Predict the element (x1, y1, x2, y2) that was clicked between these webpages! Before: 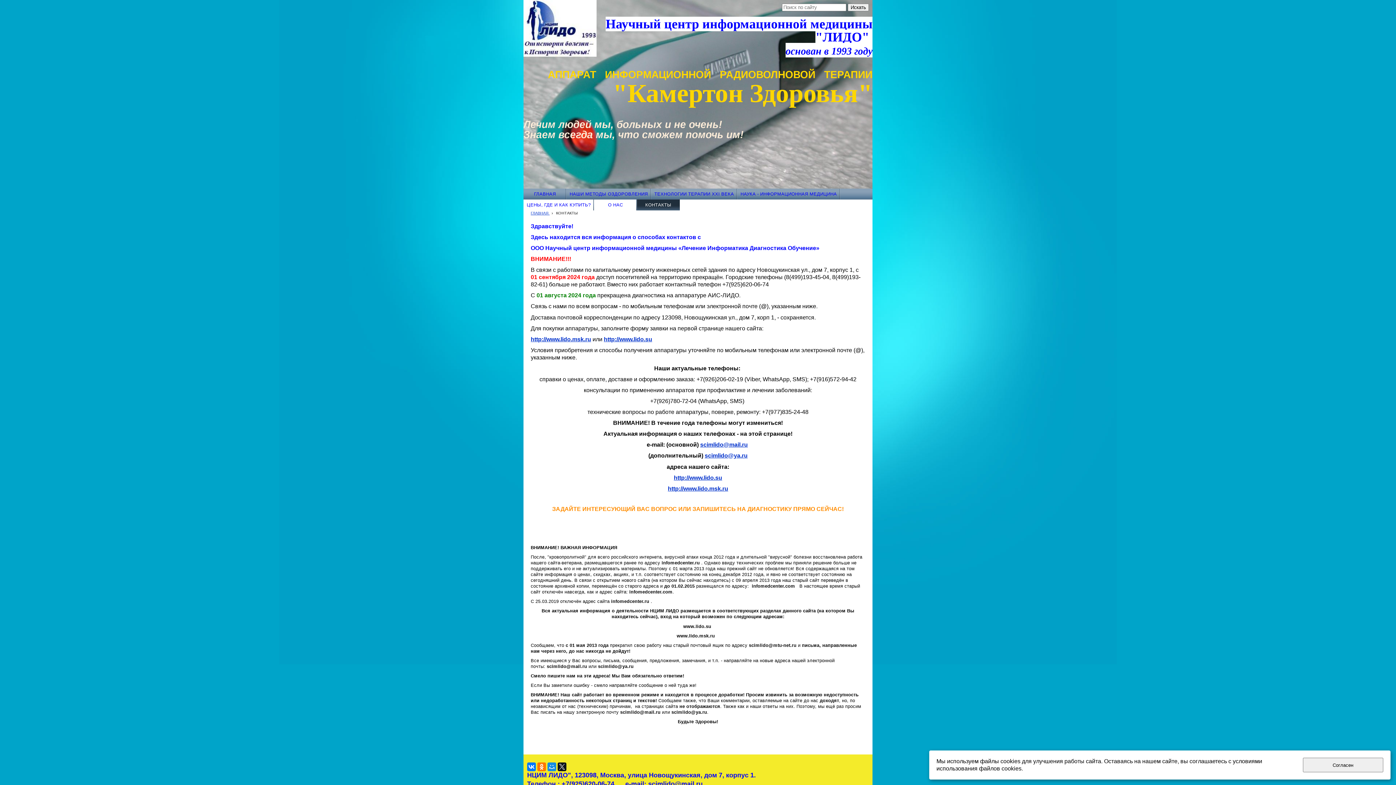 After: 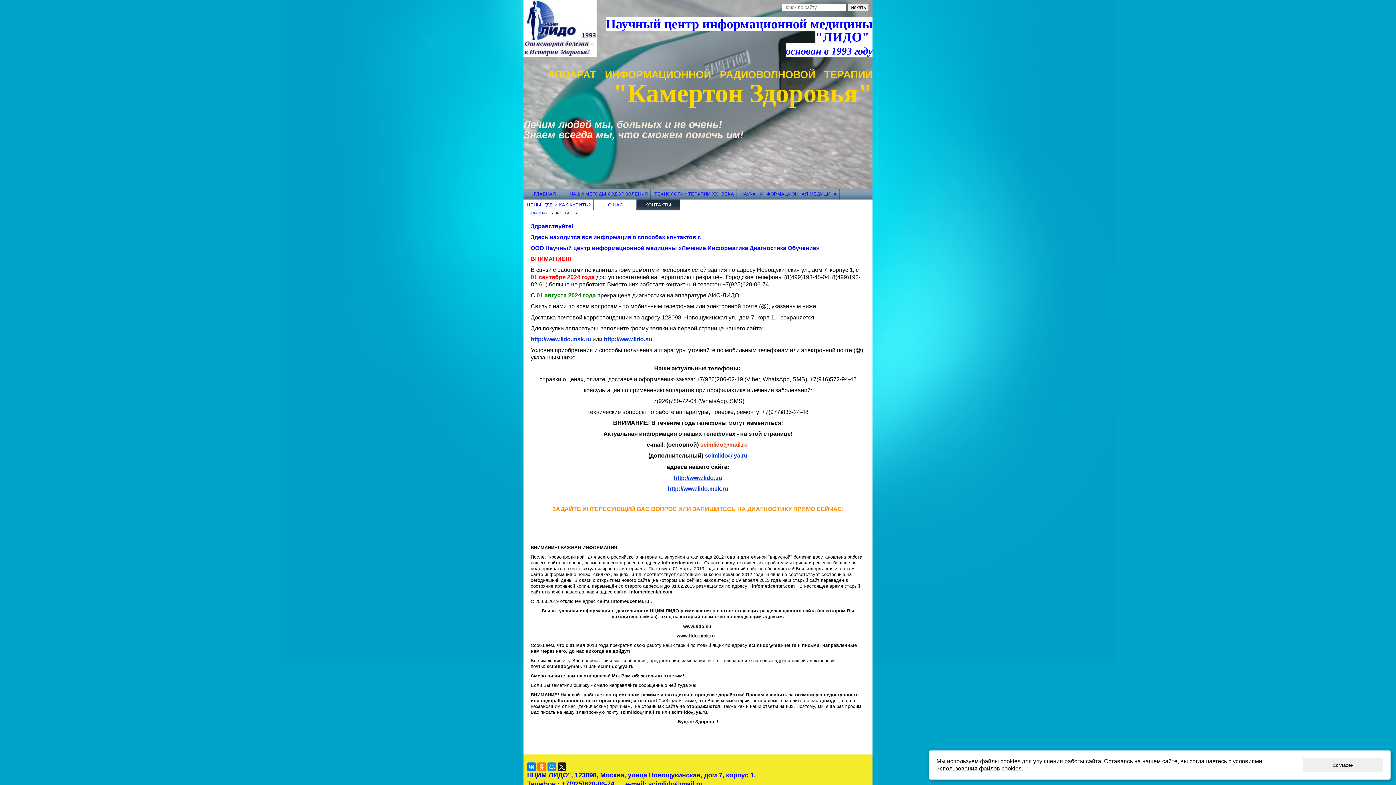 Action: bbox: (700, 441, 748, 448) label: scimlido@mail.ru